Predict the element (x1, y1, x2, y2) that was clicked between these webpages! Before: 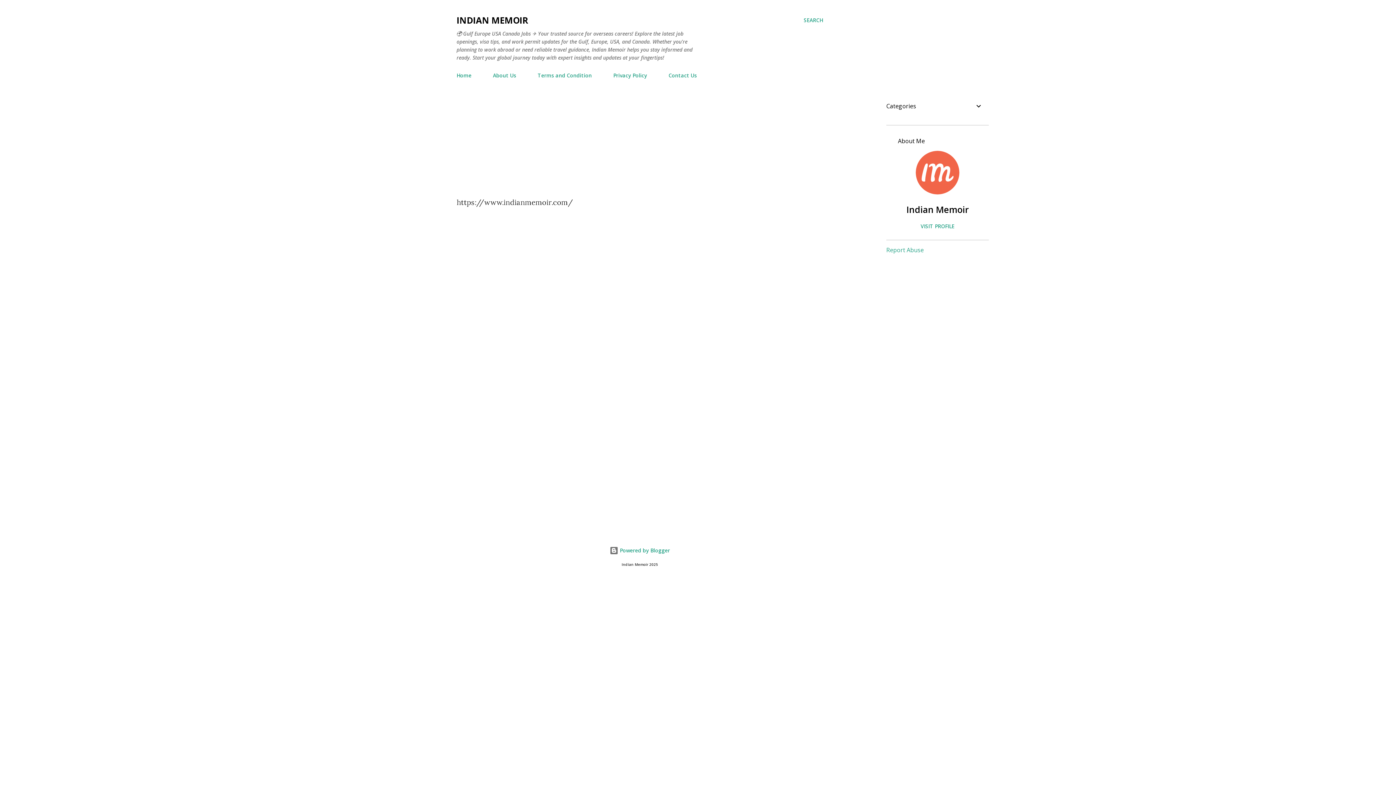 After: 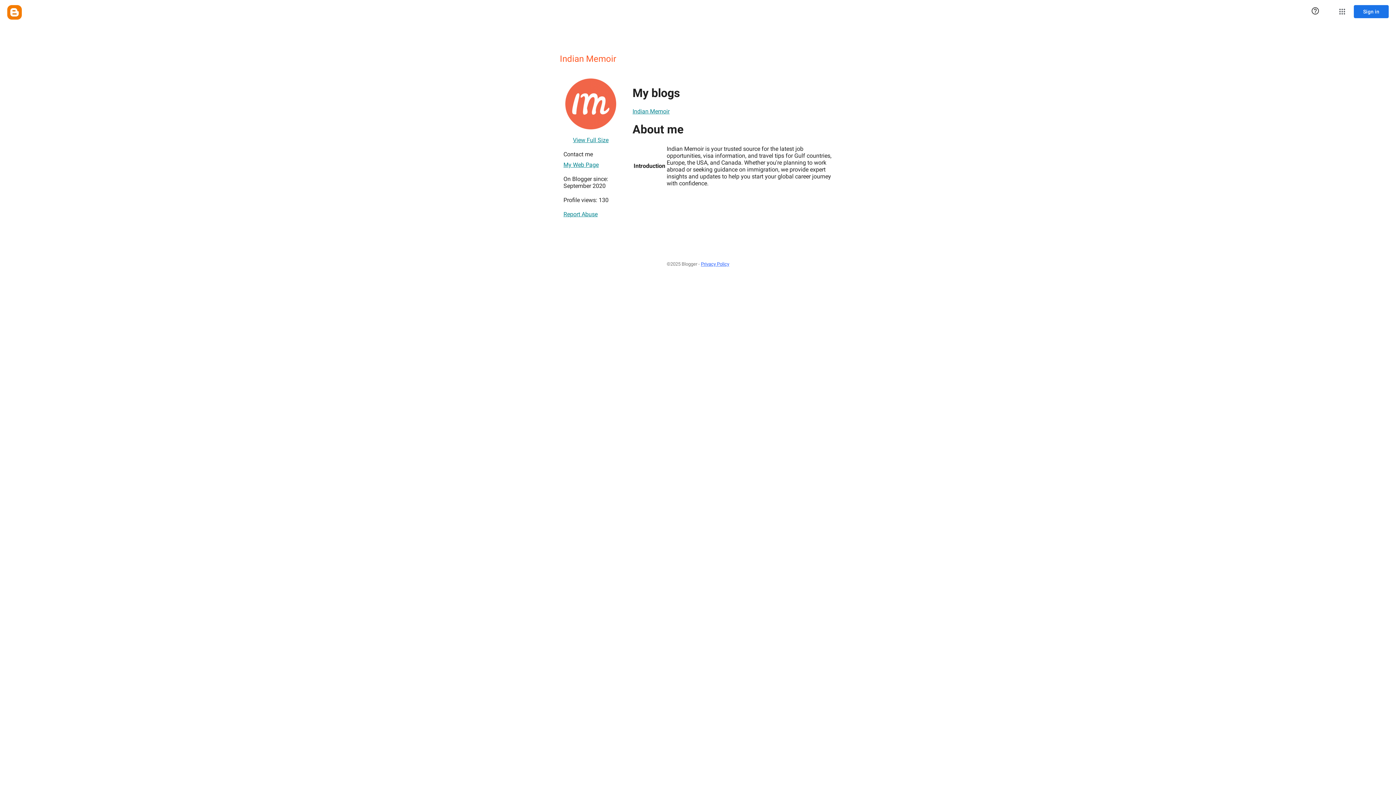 Action: label: VISIT PROFILE bbox: (886, 222, 989, 229)